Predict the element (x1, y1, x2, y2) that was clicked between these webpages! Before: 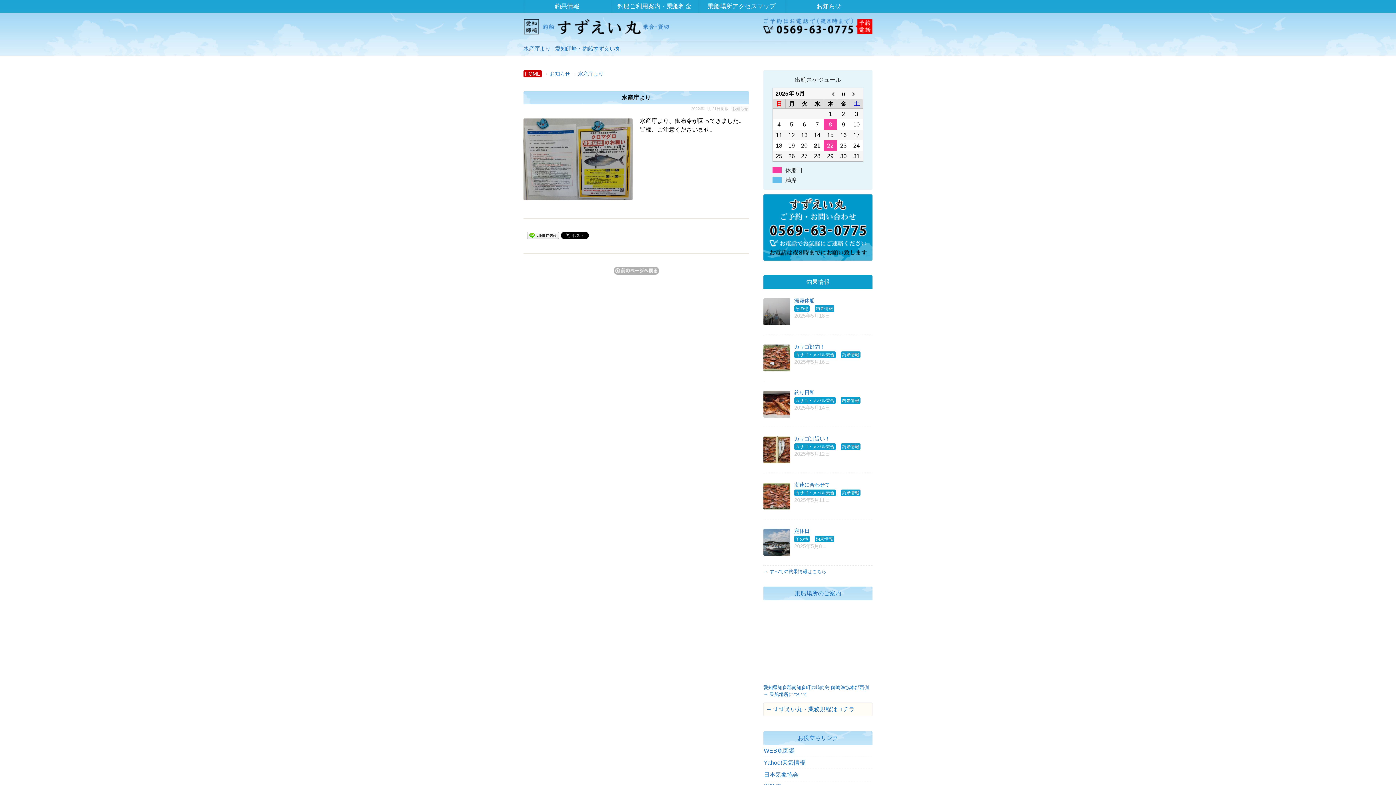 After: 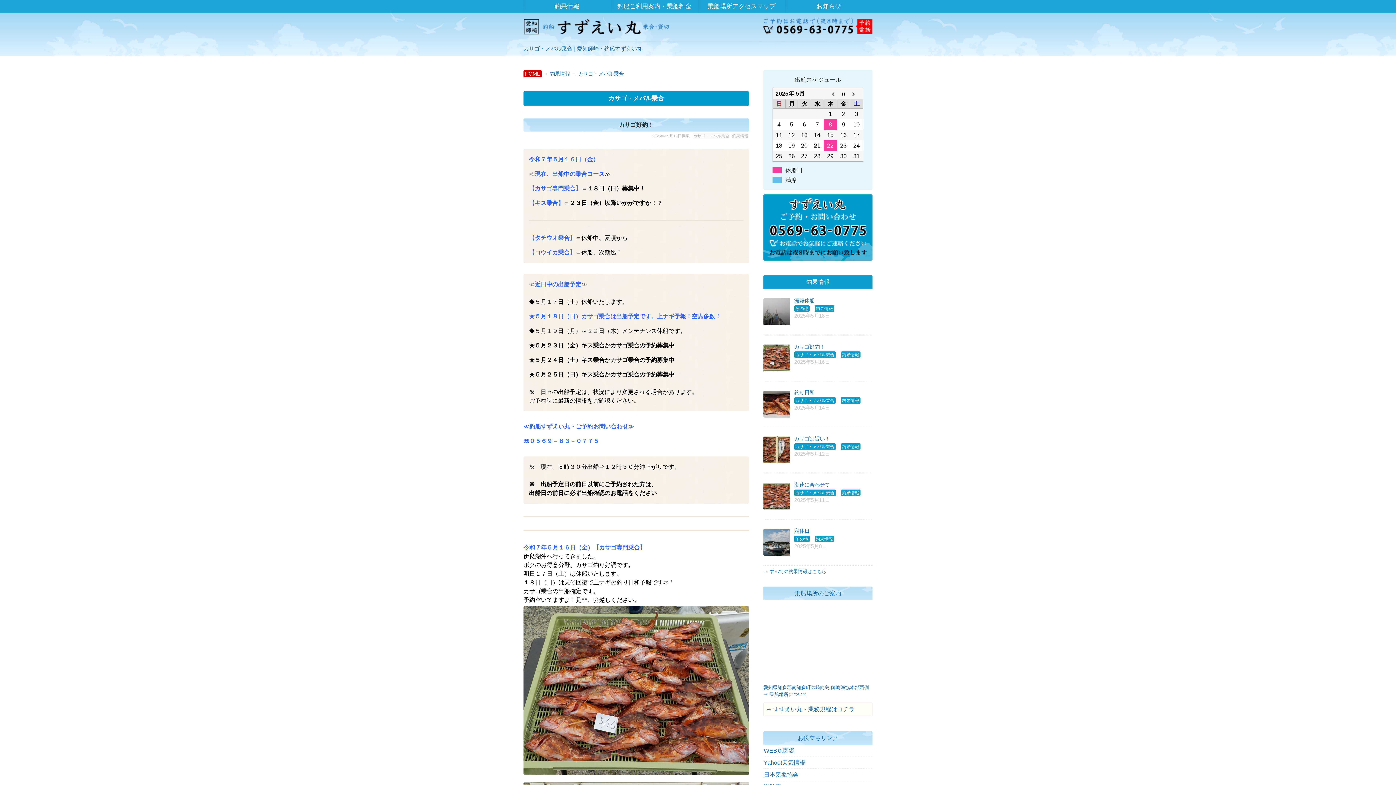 Action: label: カサゴ・メバル乗合 bbox: (794, 351, 835, 358)